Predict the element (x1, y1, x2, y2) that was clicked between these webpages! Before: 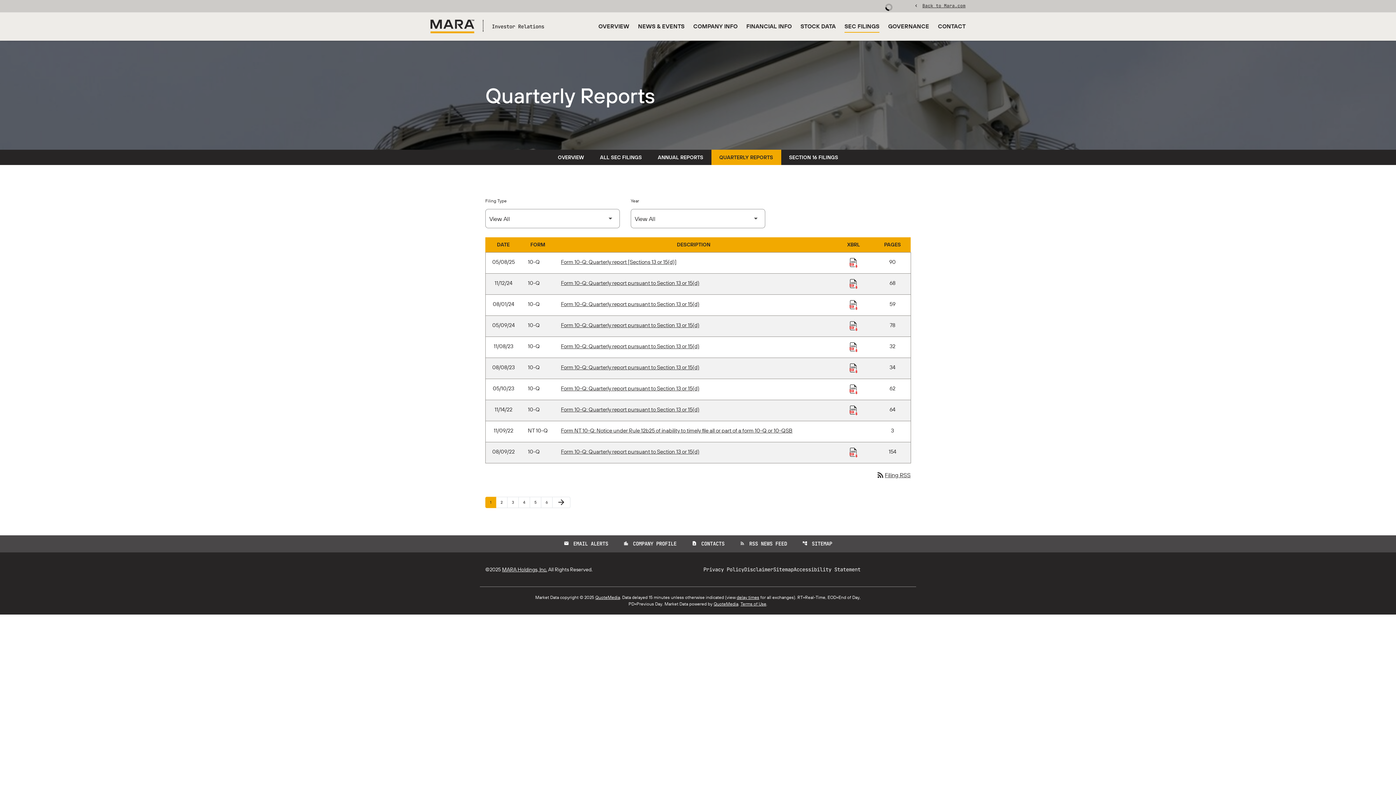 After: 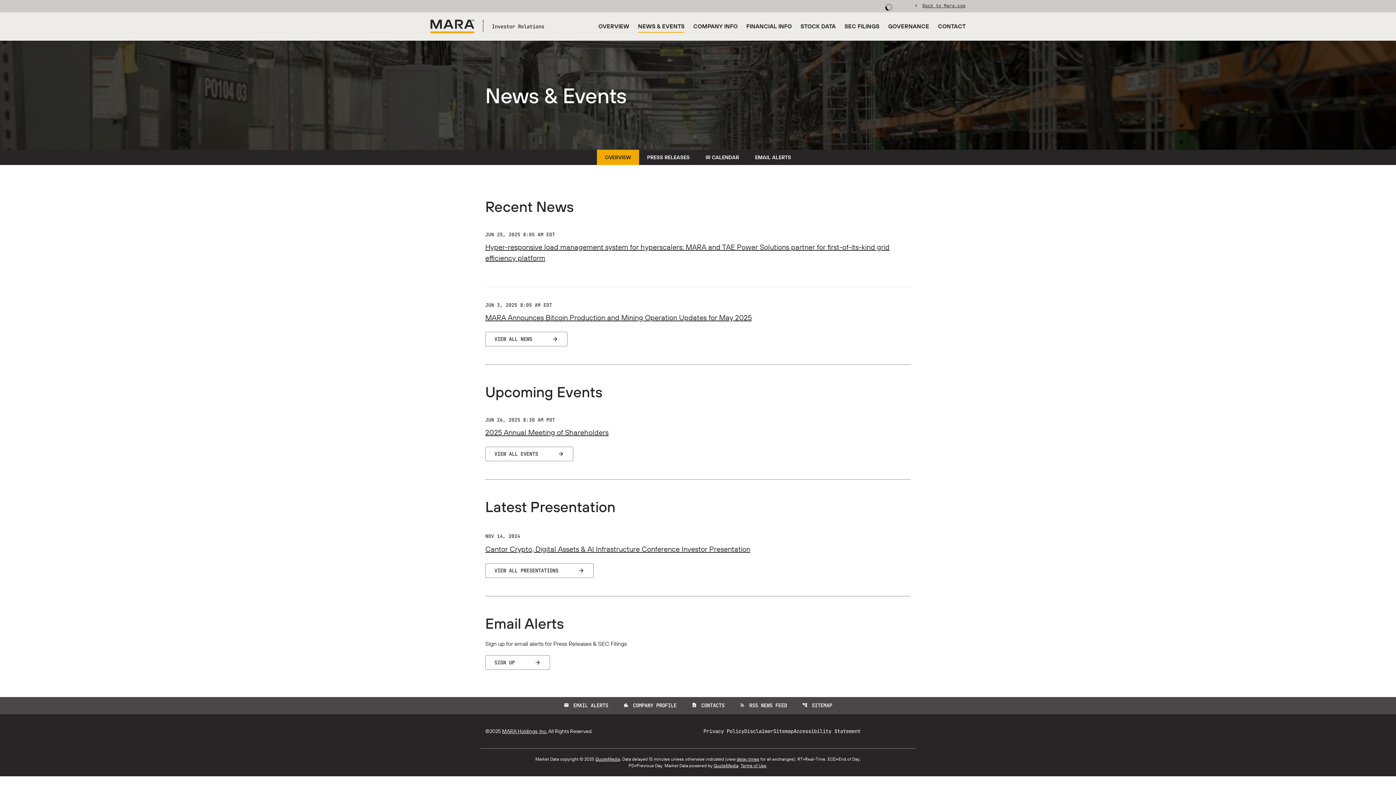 Action: label: NEWS & EVENTS bbox: (633, 21, 689, 40)